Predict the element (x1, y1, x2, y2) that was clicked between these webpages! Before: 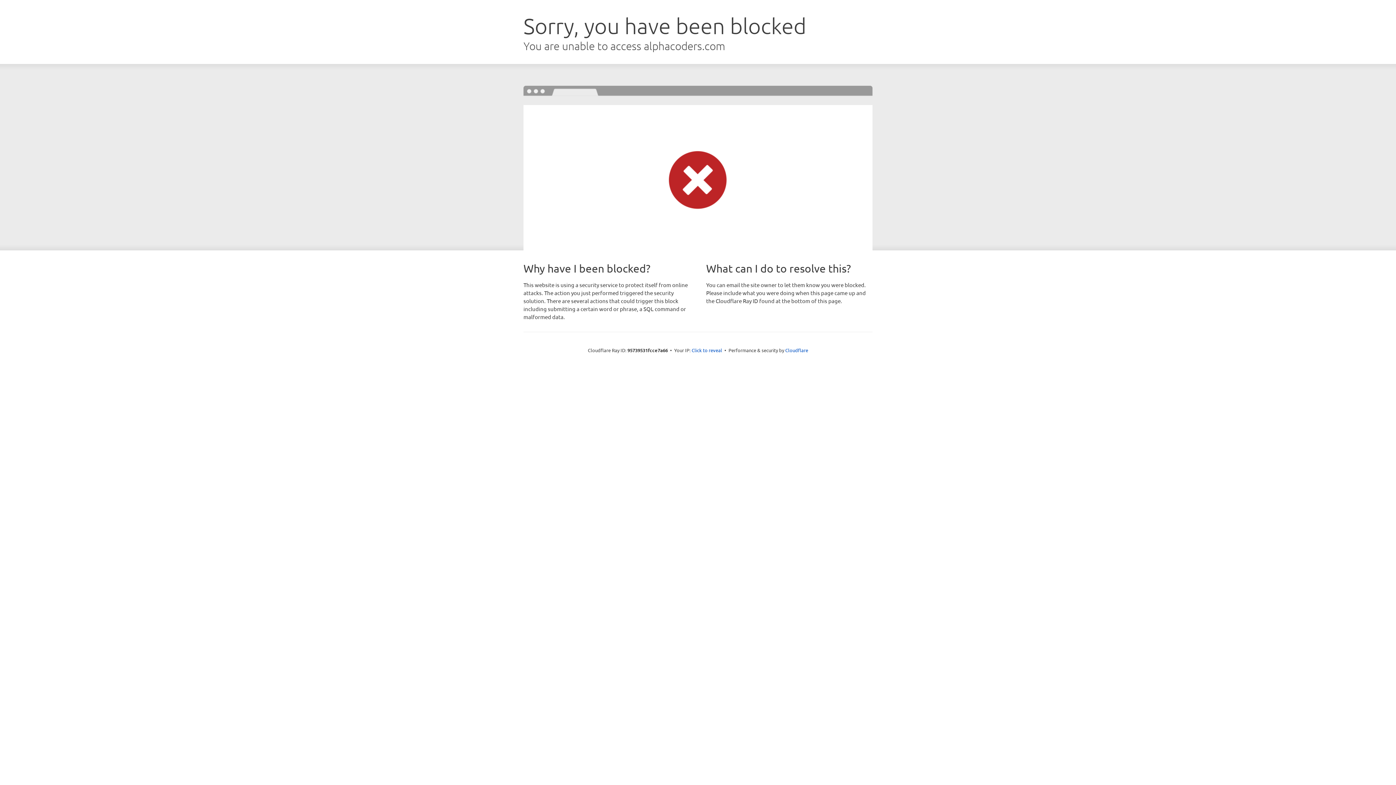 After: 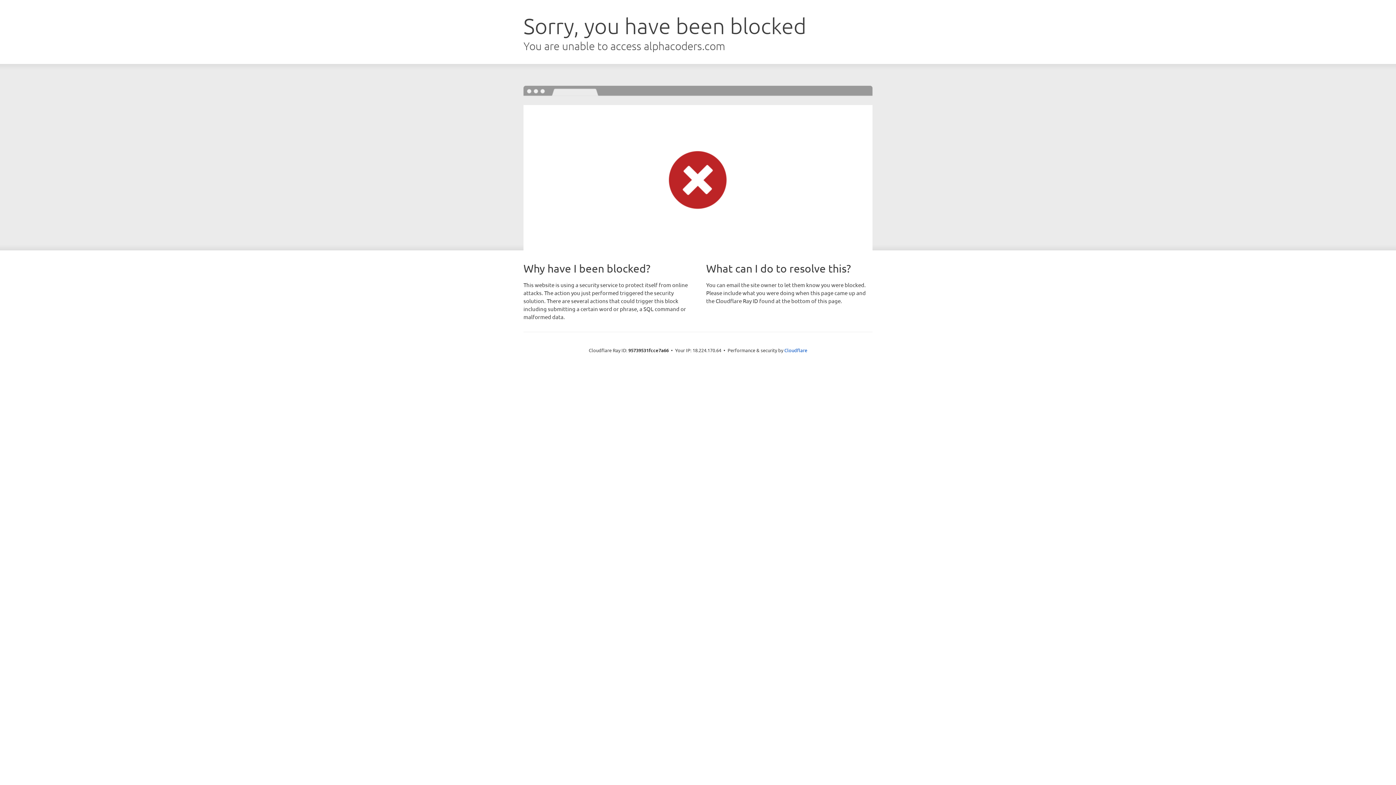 Action: label: Click to reveal bbox: (691, 346, 722, 353)